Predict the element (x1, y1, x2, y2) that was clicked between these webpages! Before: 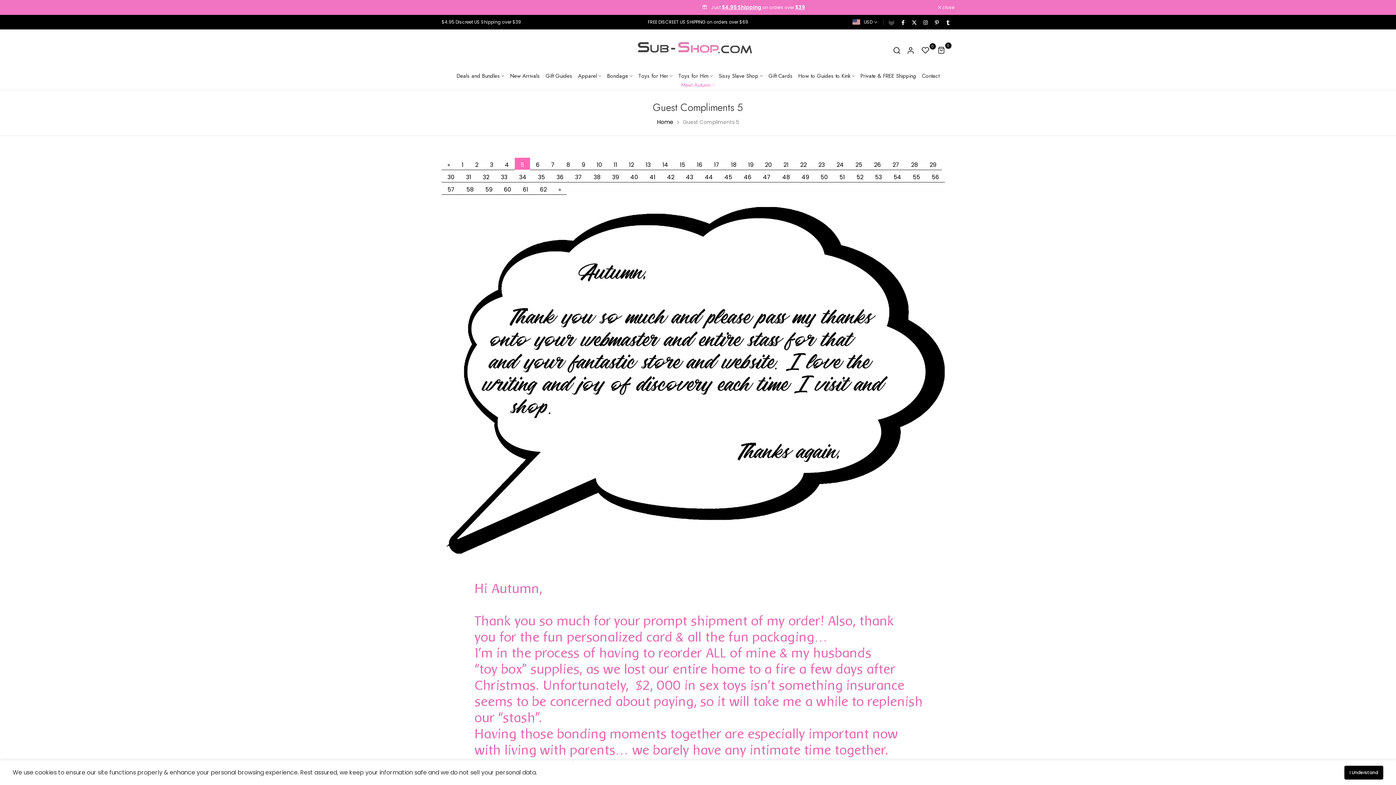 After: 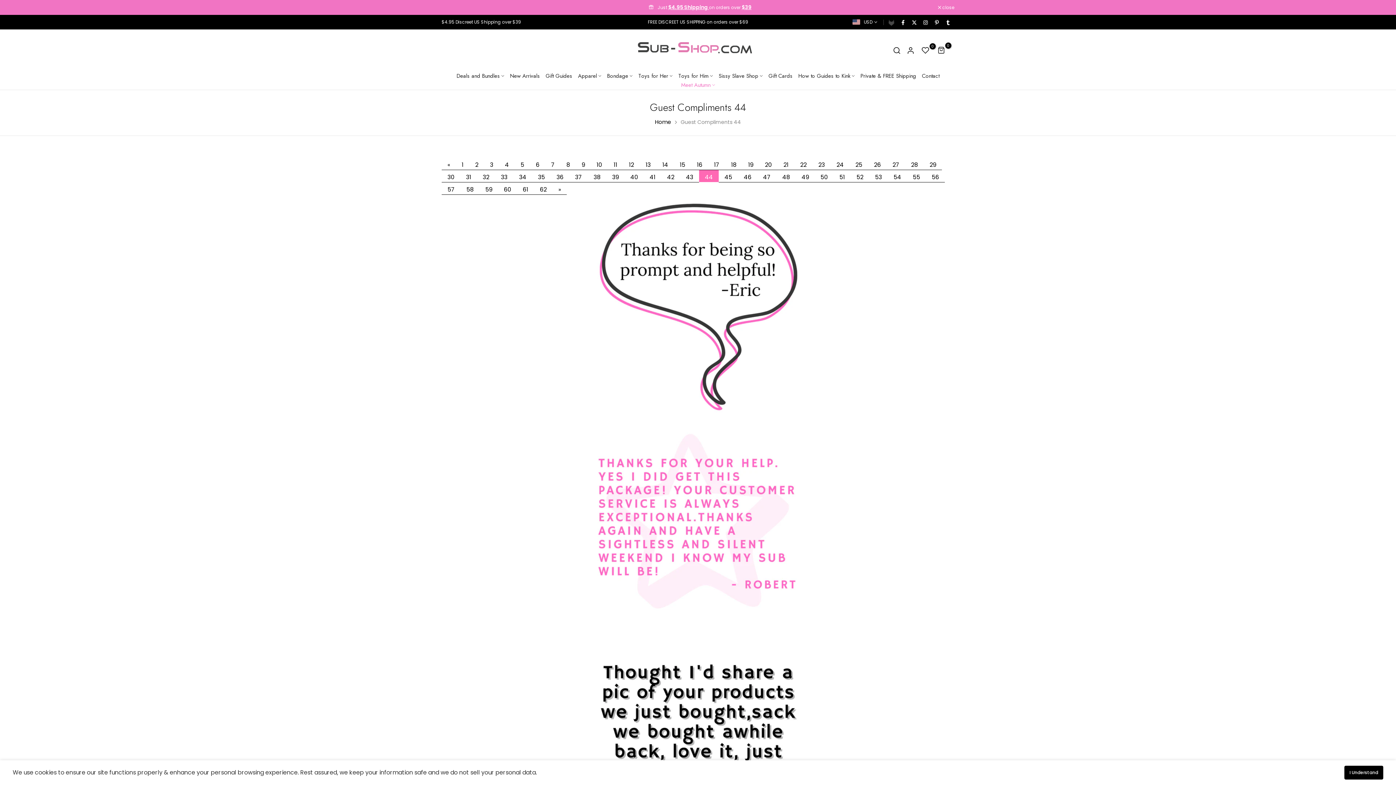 Action: bbox: (699, 170, 718, 182) label: 44